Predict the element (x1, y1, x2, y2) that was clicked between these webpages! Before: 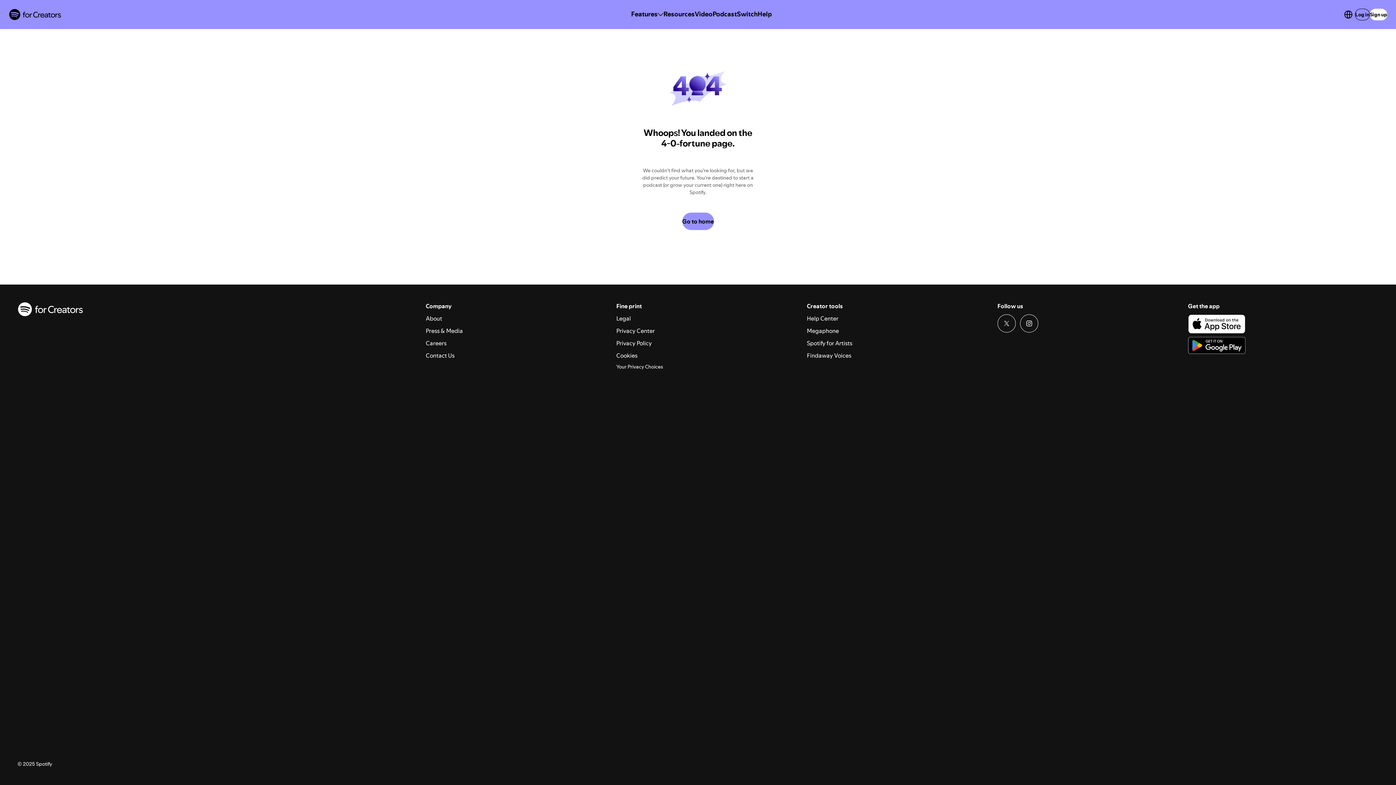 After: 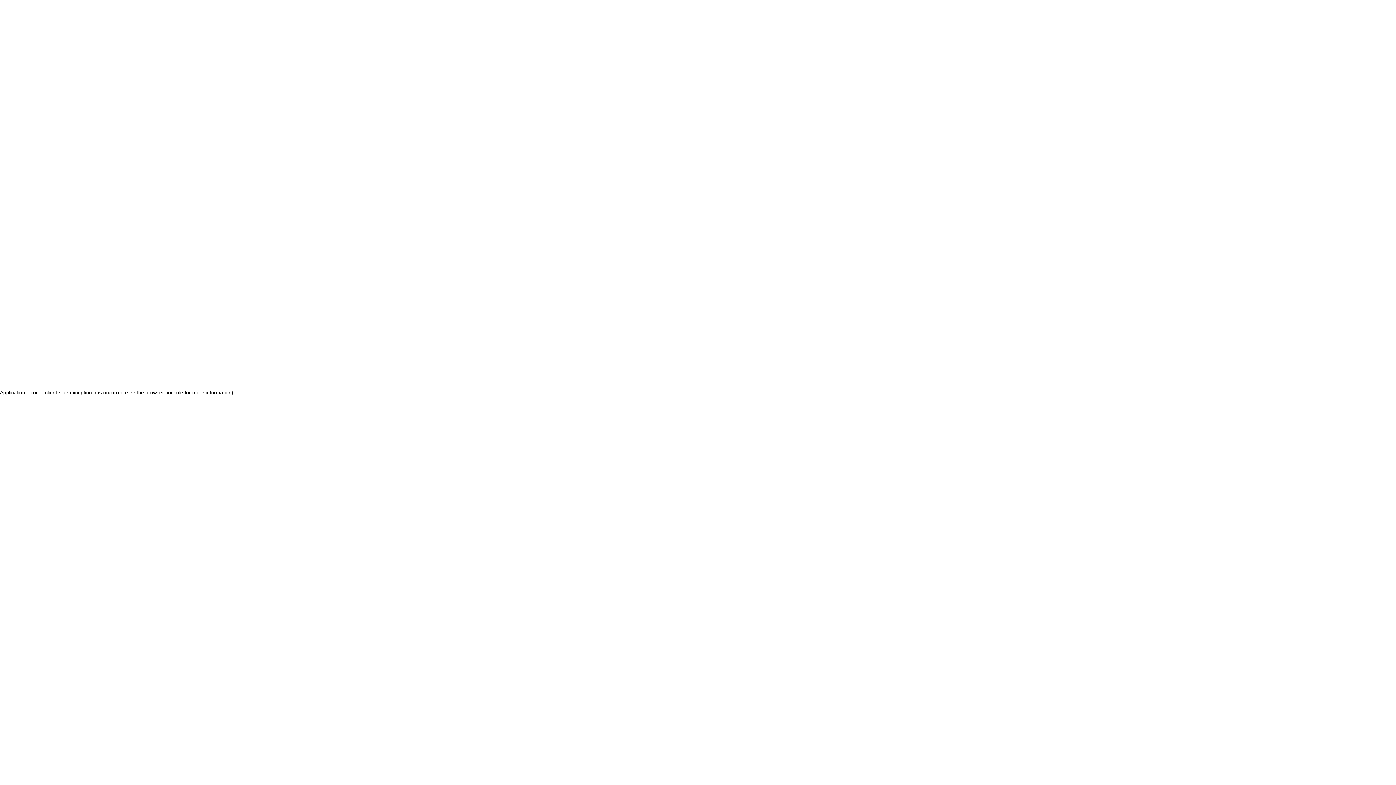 Action: bbox: (8, 8, 61, 20)